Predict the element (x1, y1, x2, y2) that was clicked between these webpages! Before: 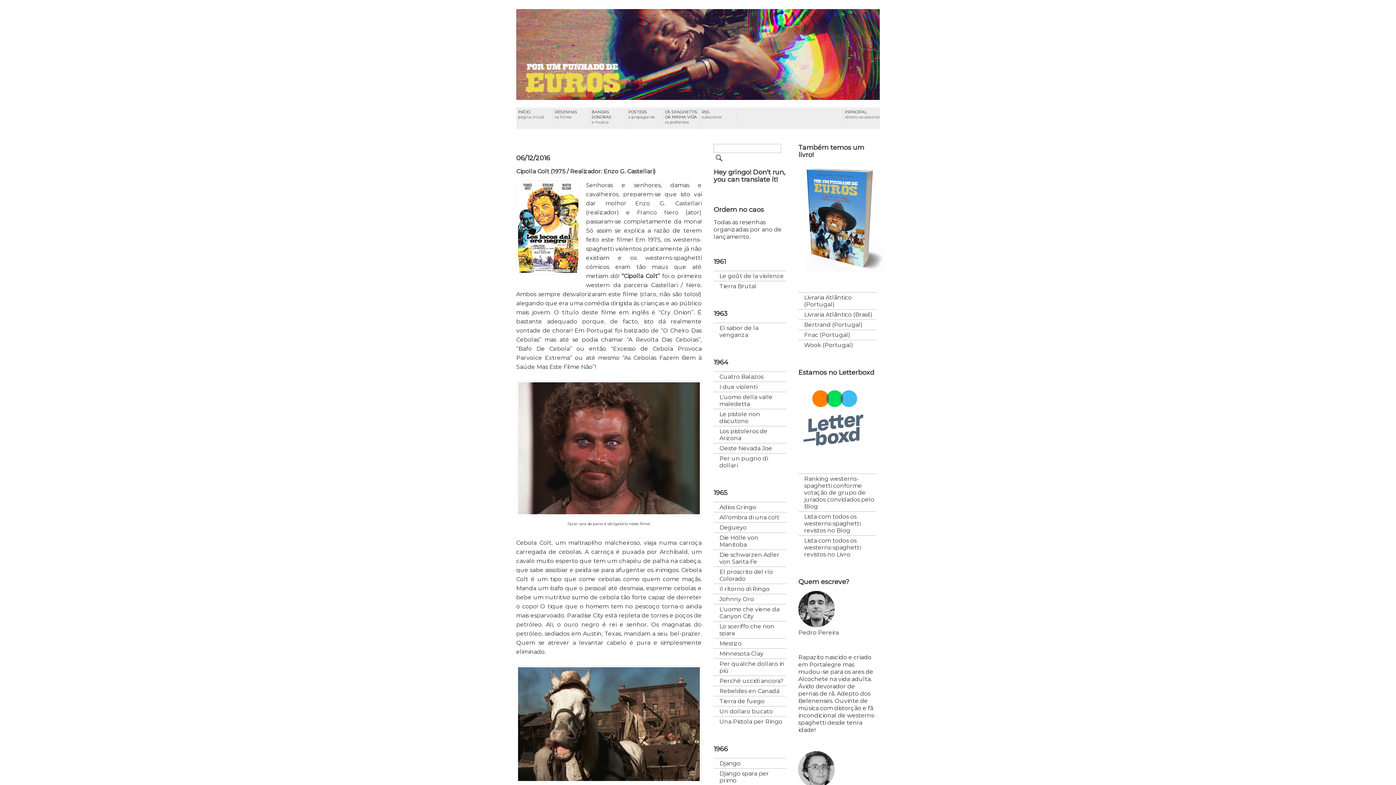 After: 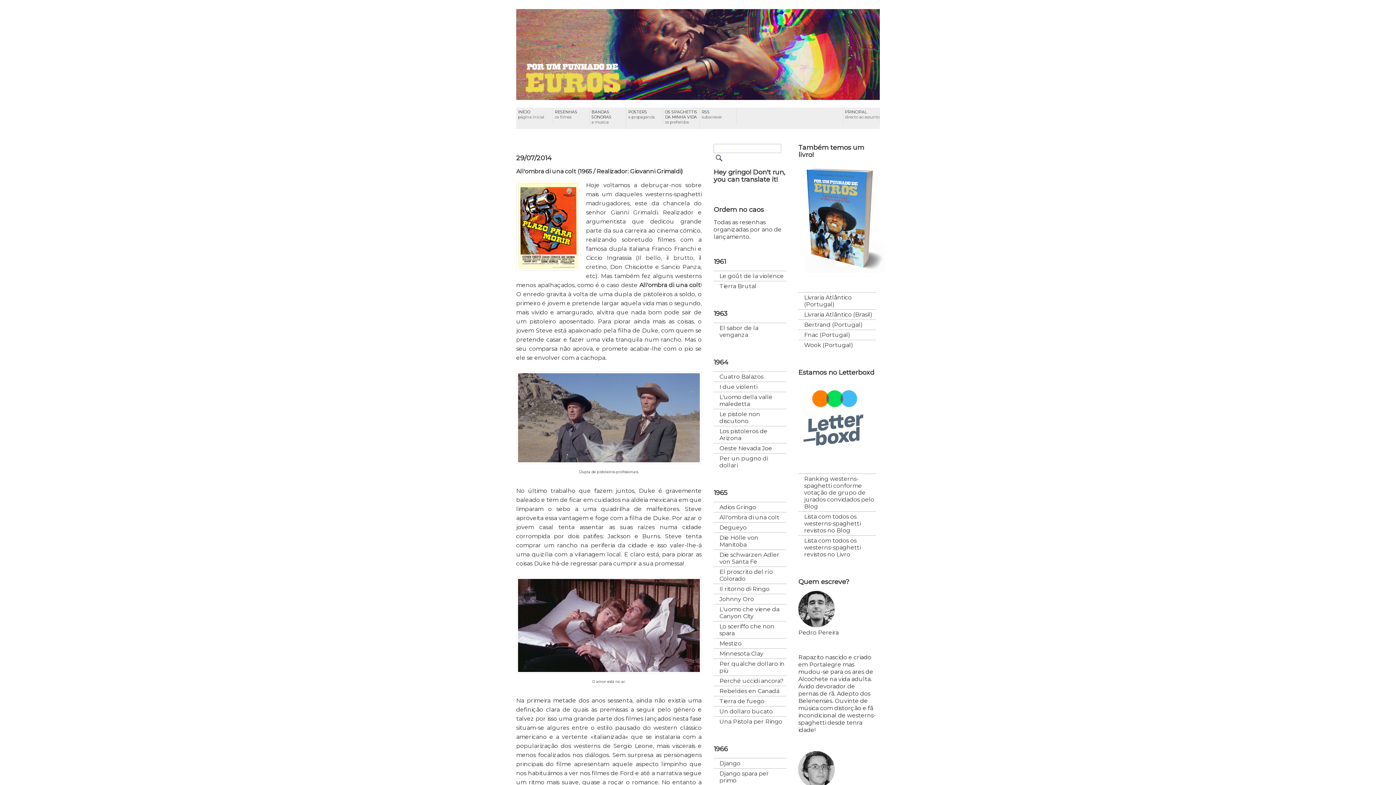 Action: label: All'ombra di una colt bbox: (719, 514, 779, 520)